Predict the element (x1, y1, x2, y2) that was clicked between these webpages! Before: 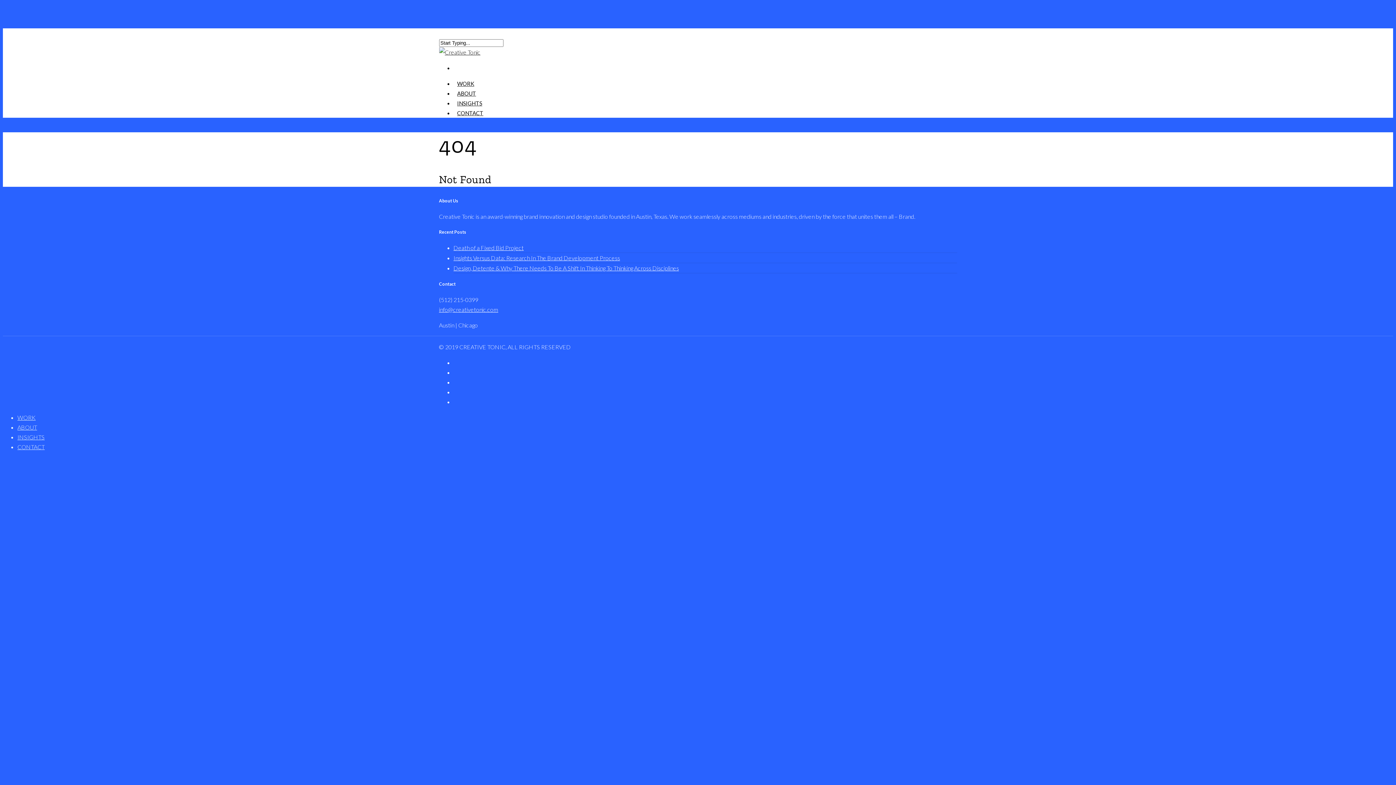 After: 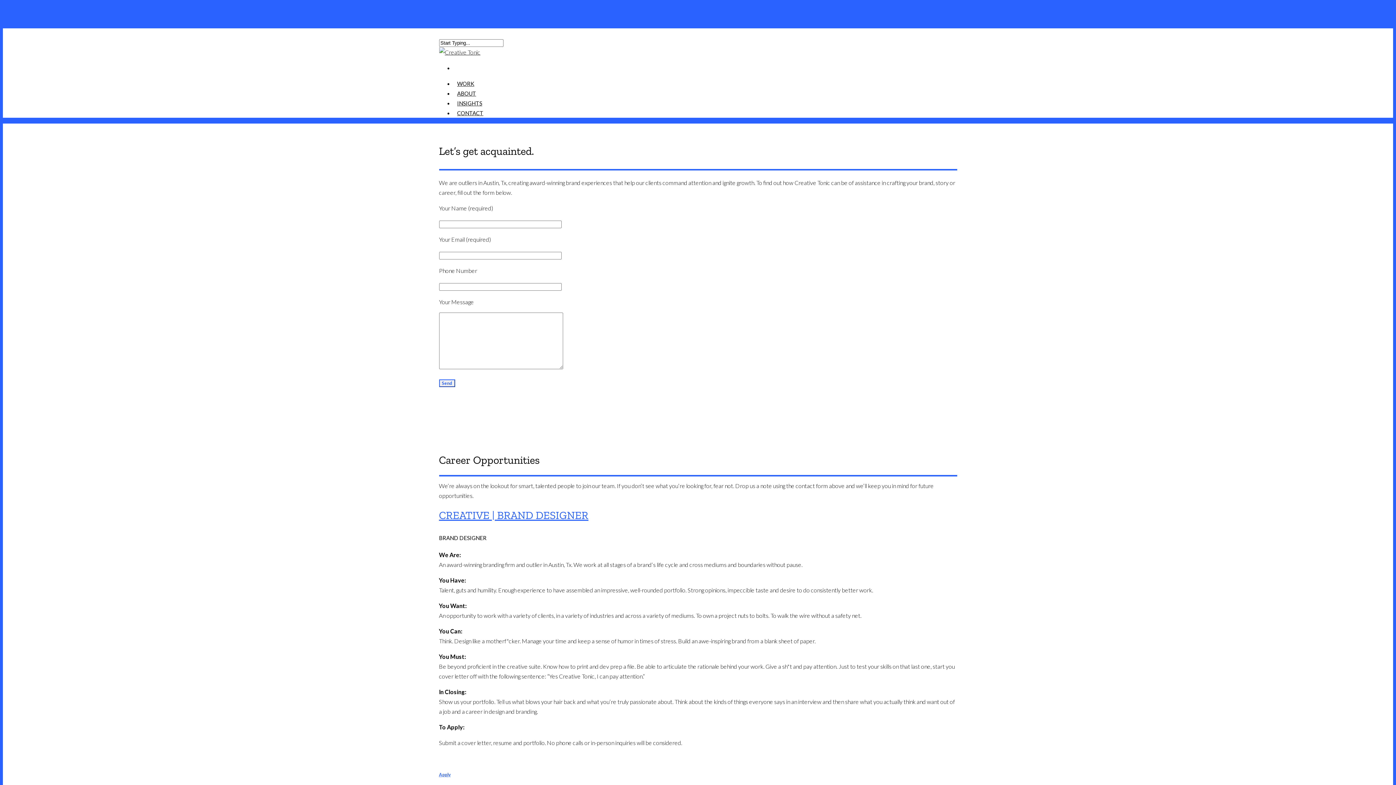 Action: label: CONTACT bbox: (457, 109, 483, 125)